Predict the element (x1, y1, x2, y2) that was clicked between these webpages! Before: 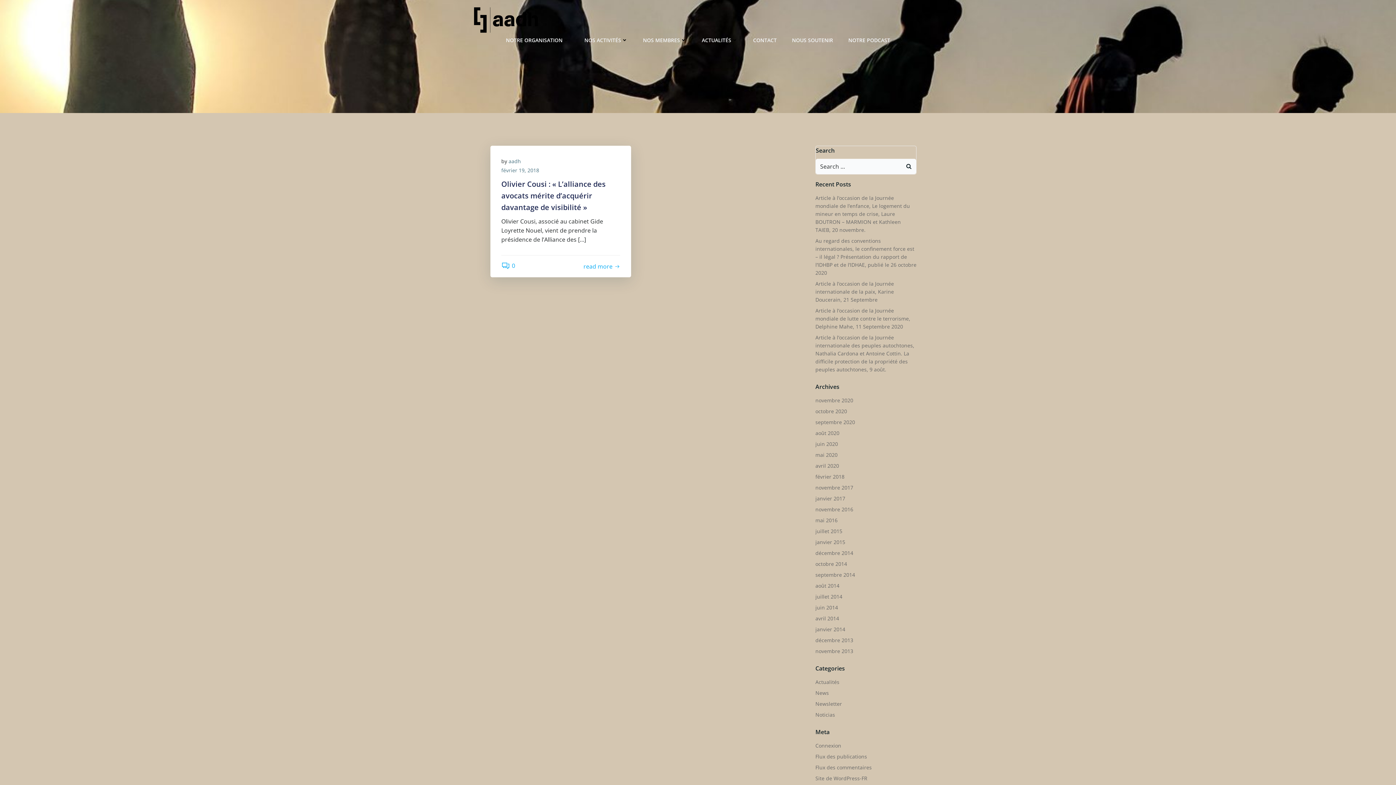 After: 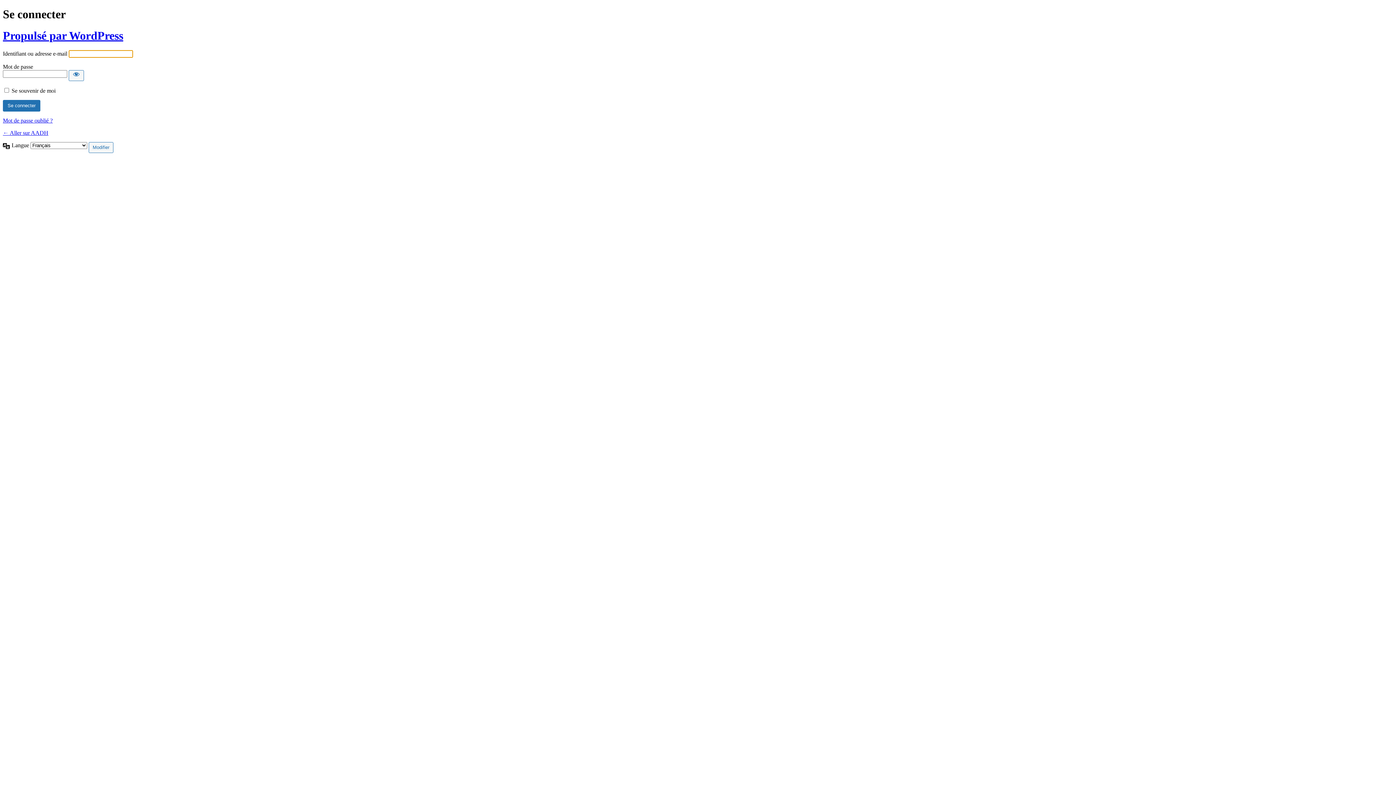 Action: bbox: (815, 742, 841, 749) label: Connexion